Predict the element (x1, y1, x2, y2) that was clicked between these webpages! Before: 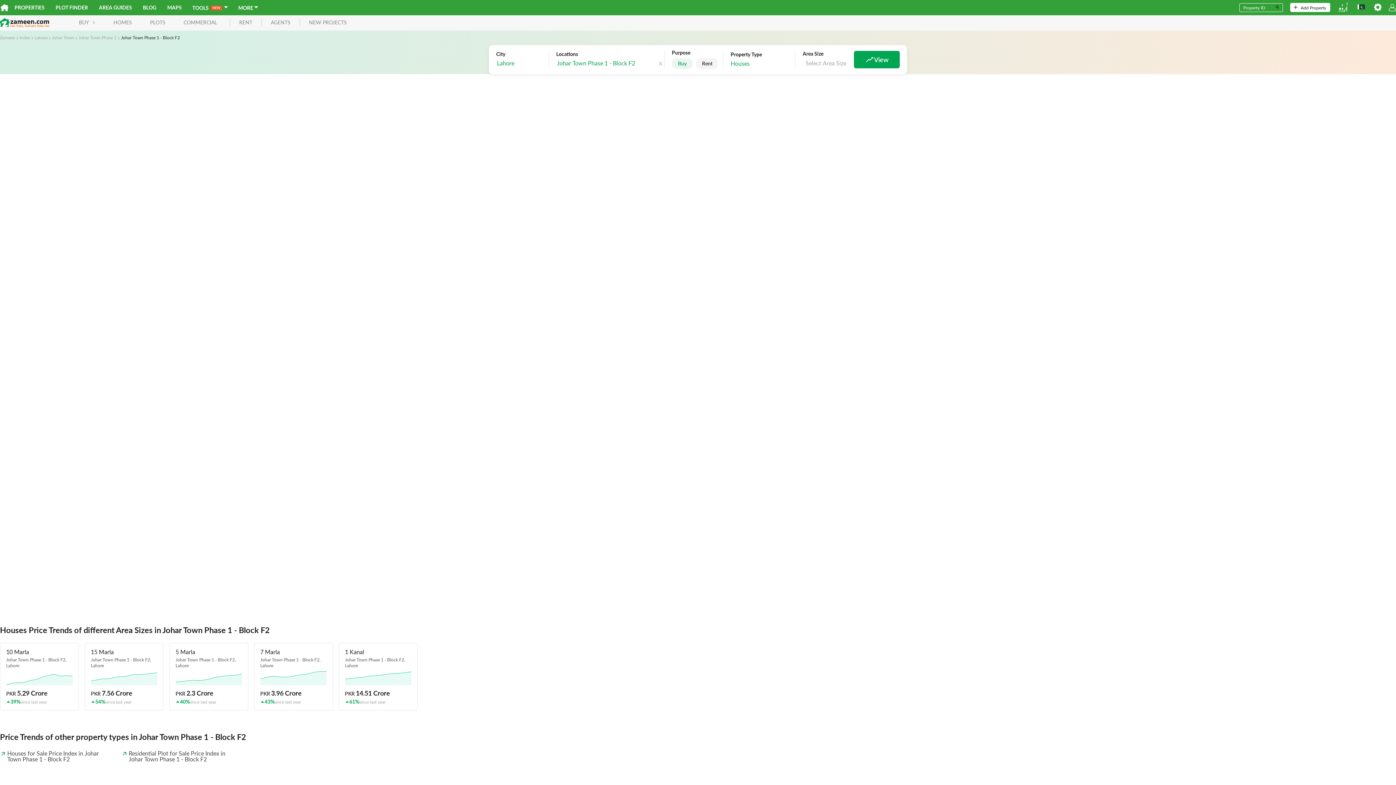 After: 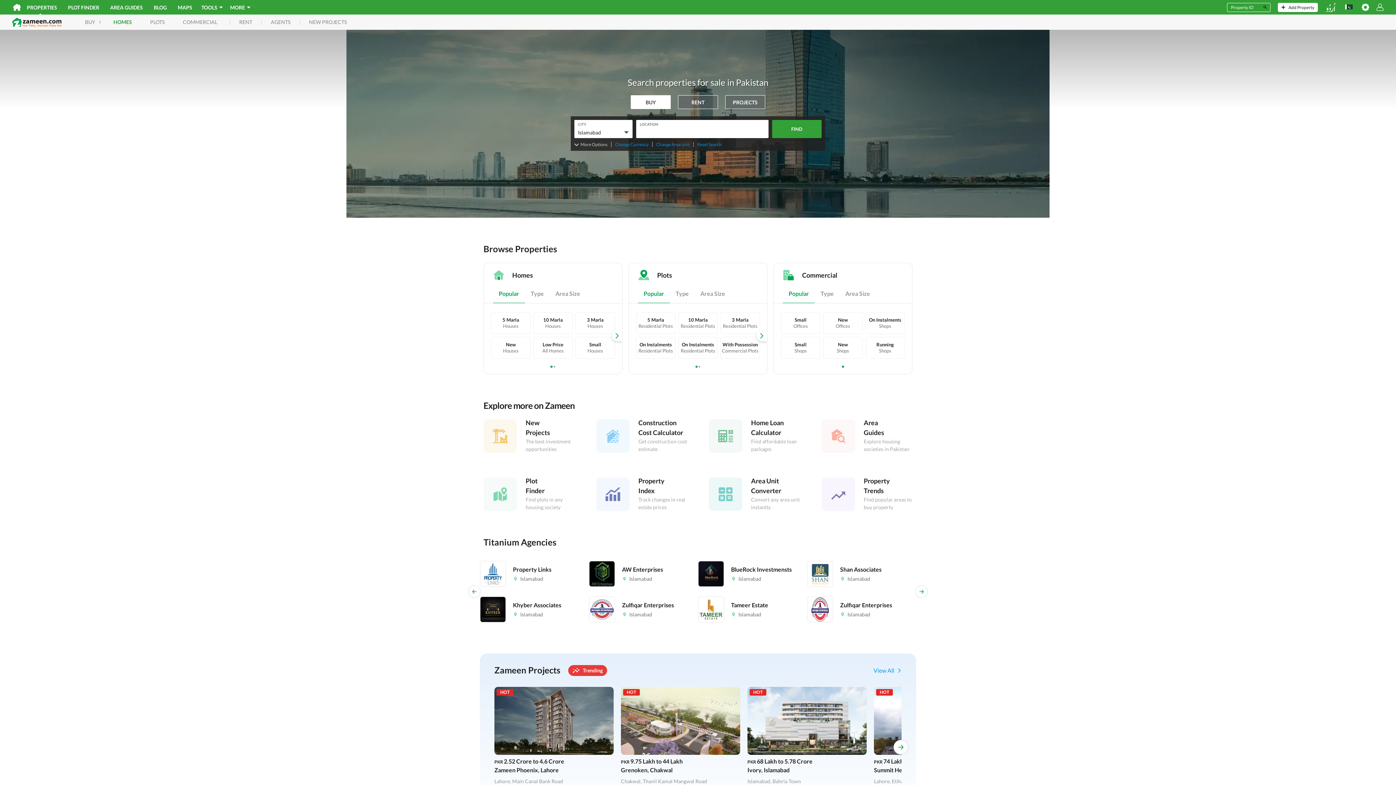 Action: bbox: (0, 34, 15, 41) label: Zameen